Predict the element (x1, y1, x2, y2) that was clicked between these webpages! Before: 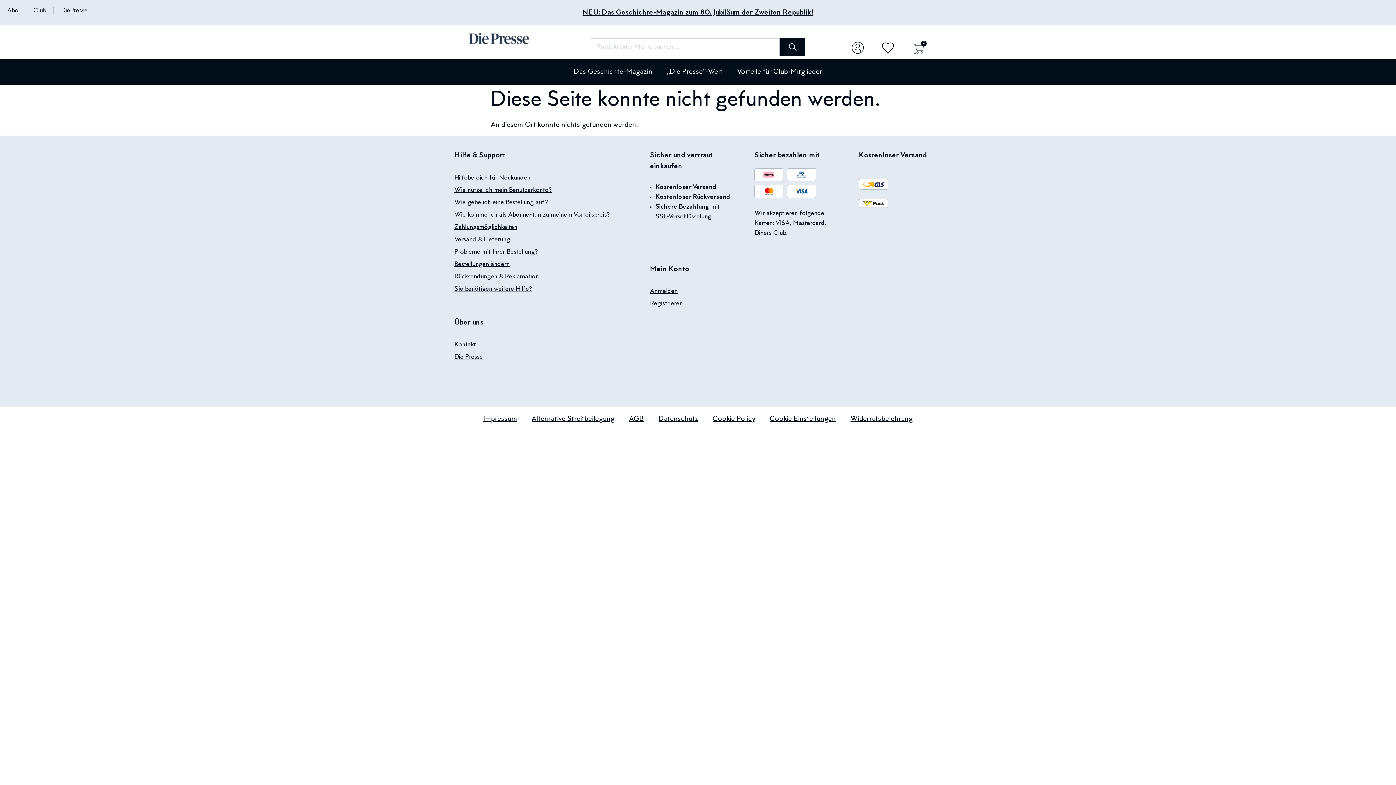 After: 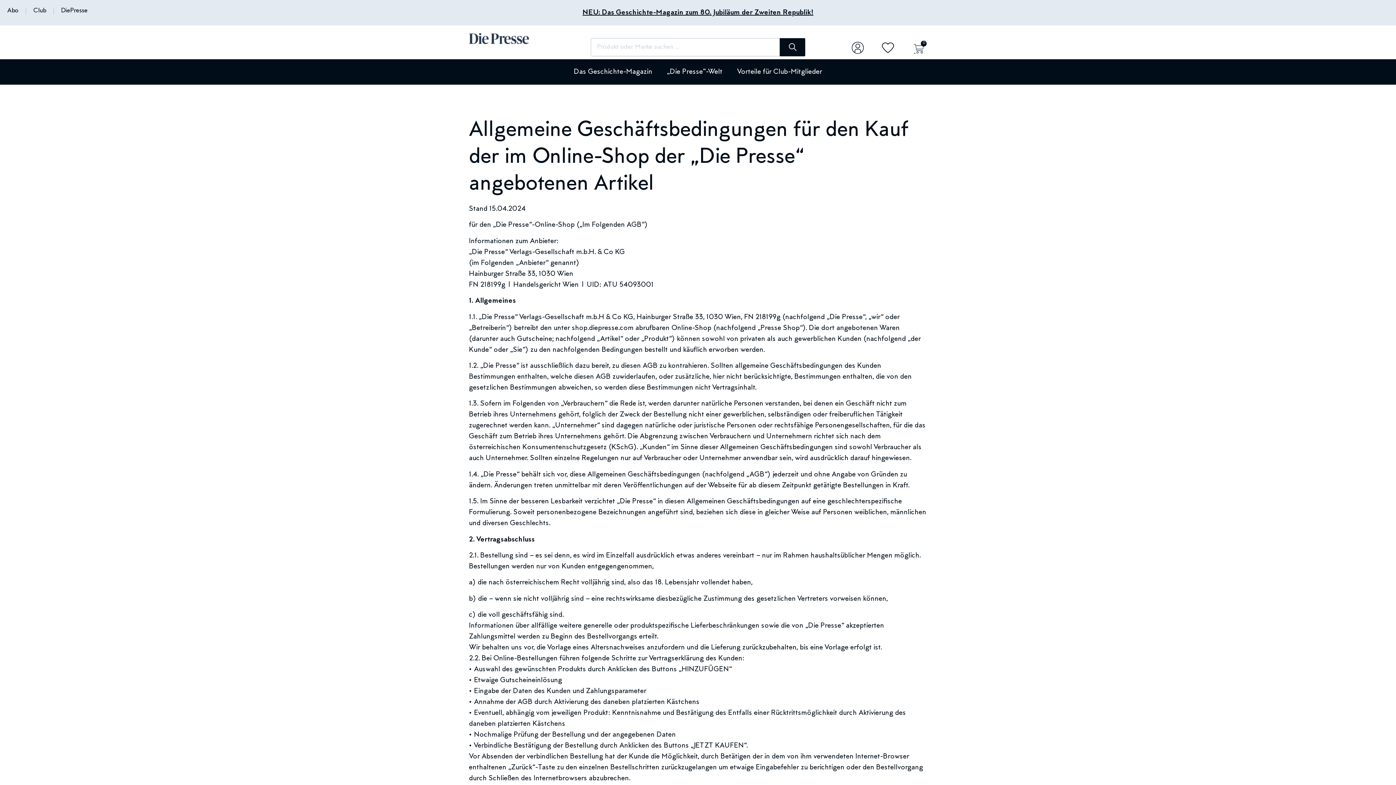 Action: label: AGB bbox: (622, 410, 651, 427)